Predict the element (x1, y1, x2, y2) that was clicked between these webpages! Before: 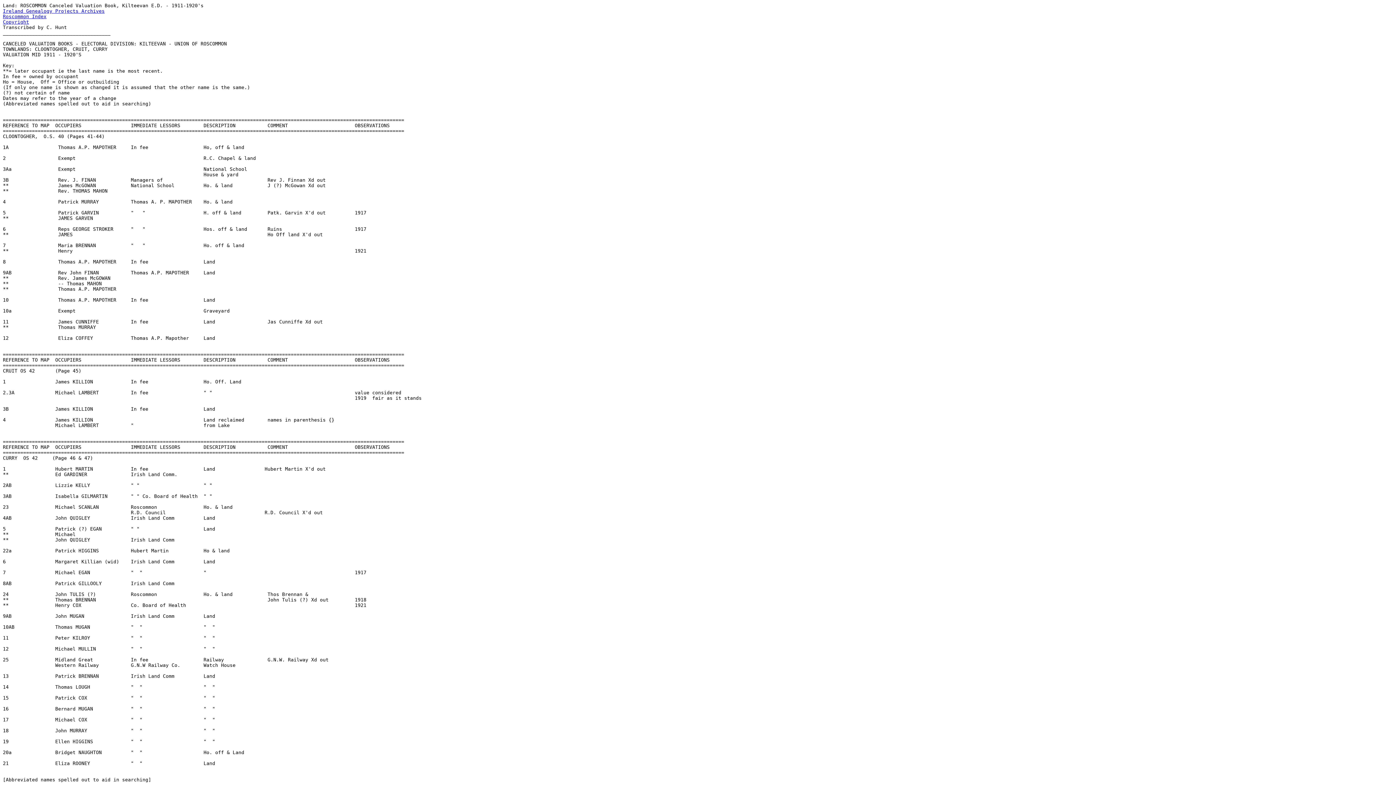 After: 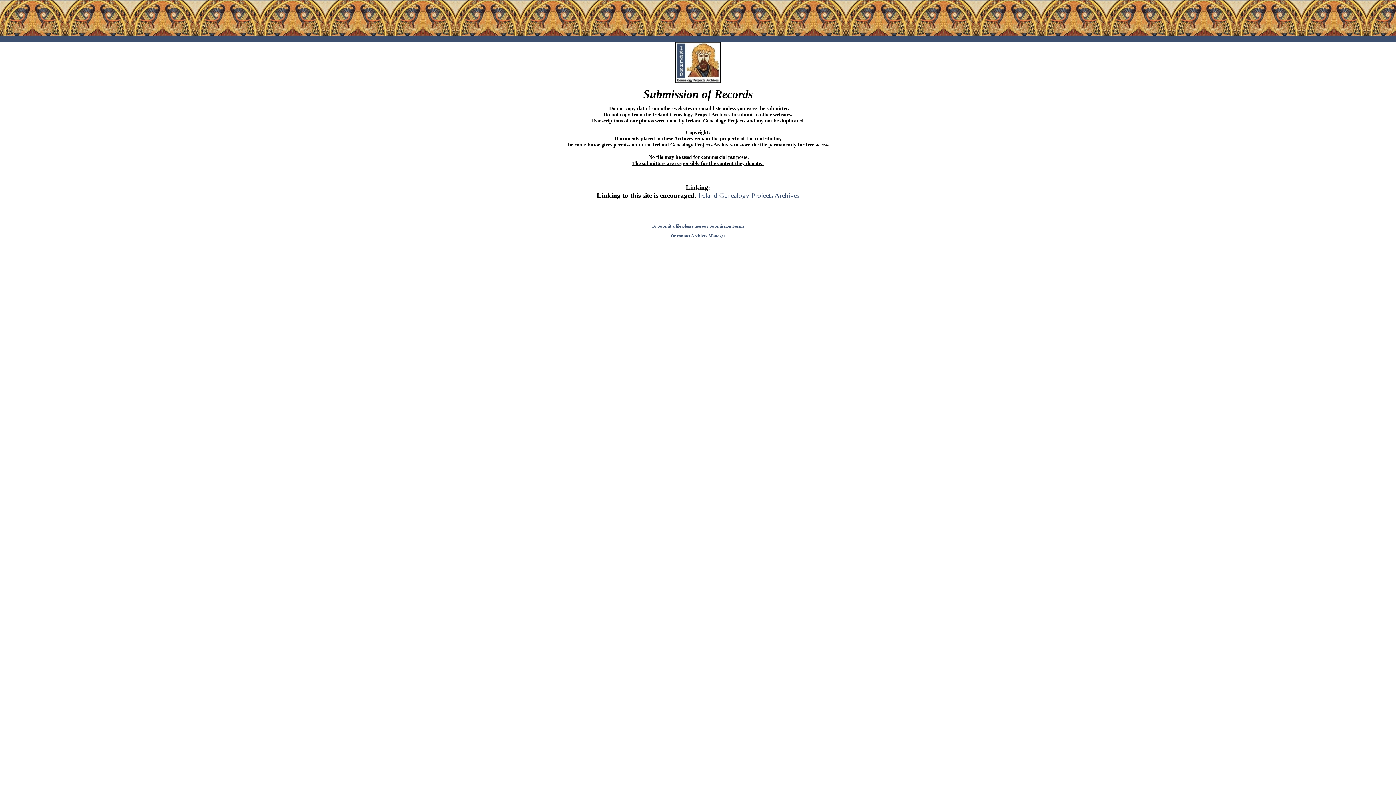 Action: label: Copyright bbox: (2, 19, 29, 24)